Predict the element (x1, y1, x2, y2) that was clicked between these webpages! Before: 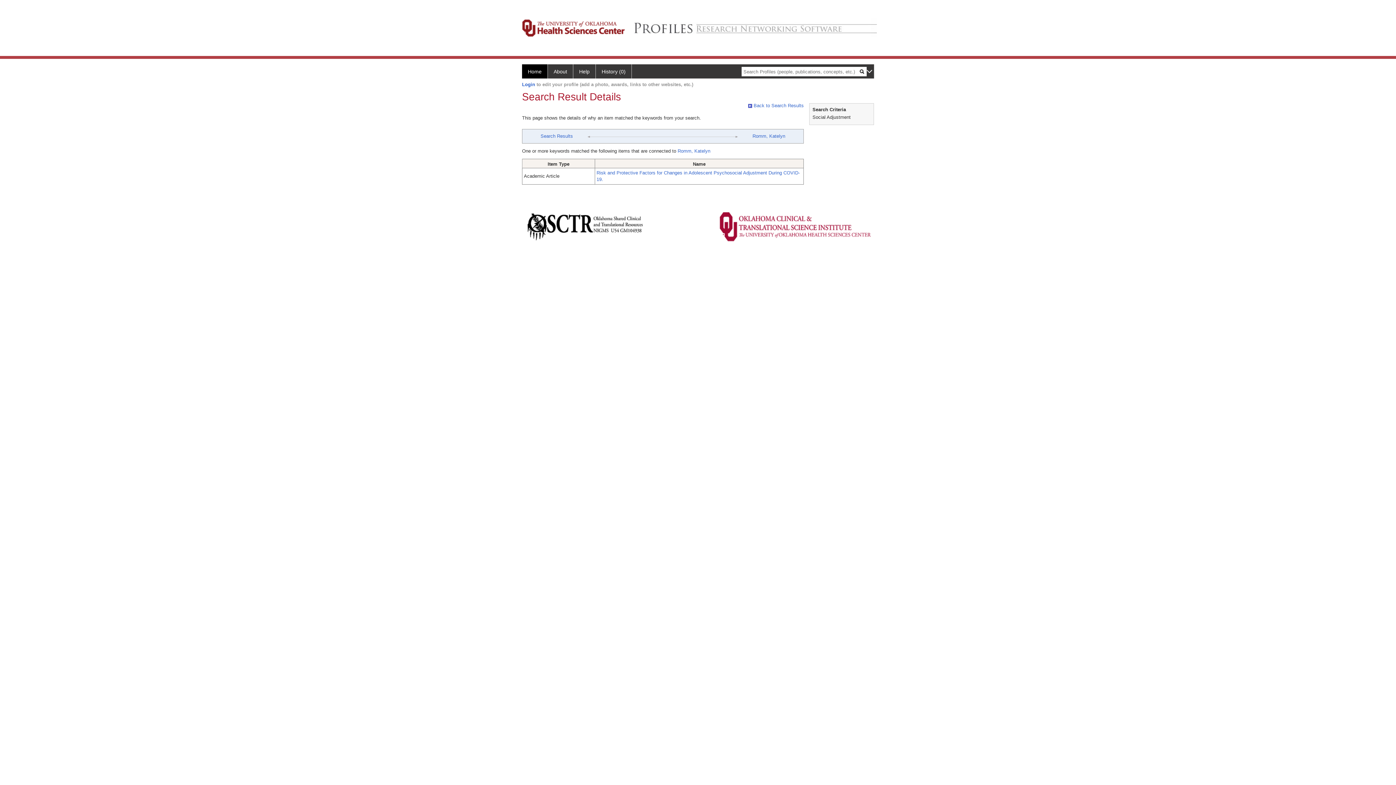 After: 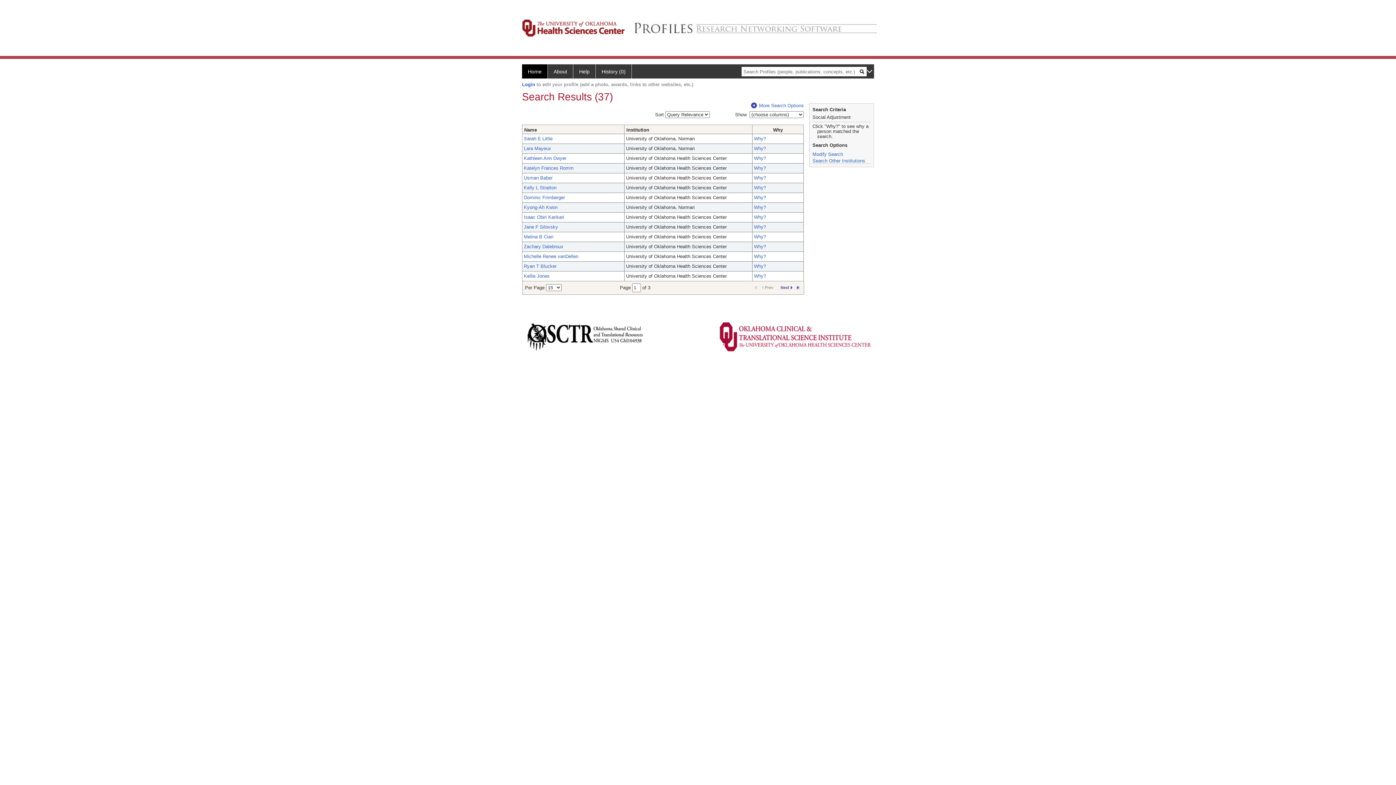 Action: bbox: (540, 133, 573, 138) label: Search Results